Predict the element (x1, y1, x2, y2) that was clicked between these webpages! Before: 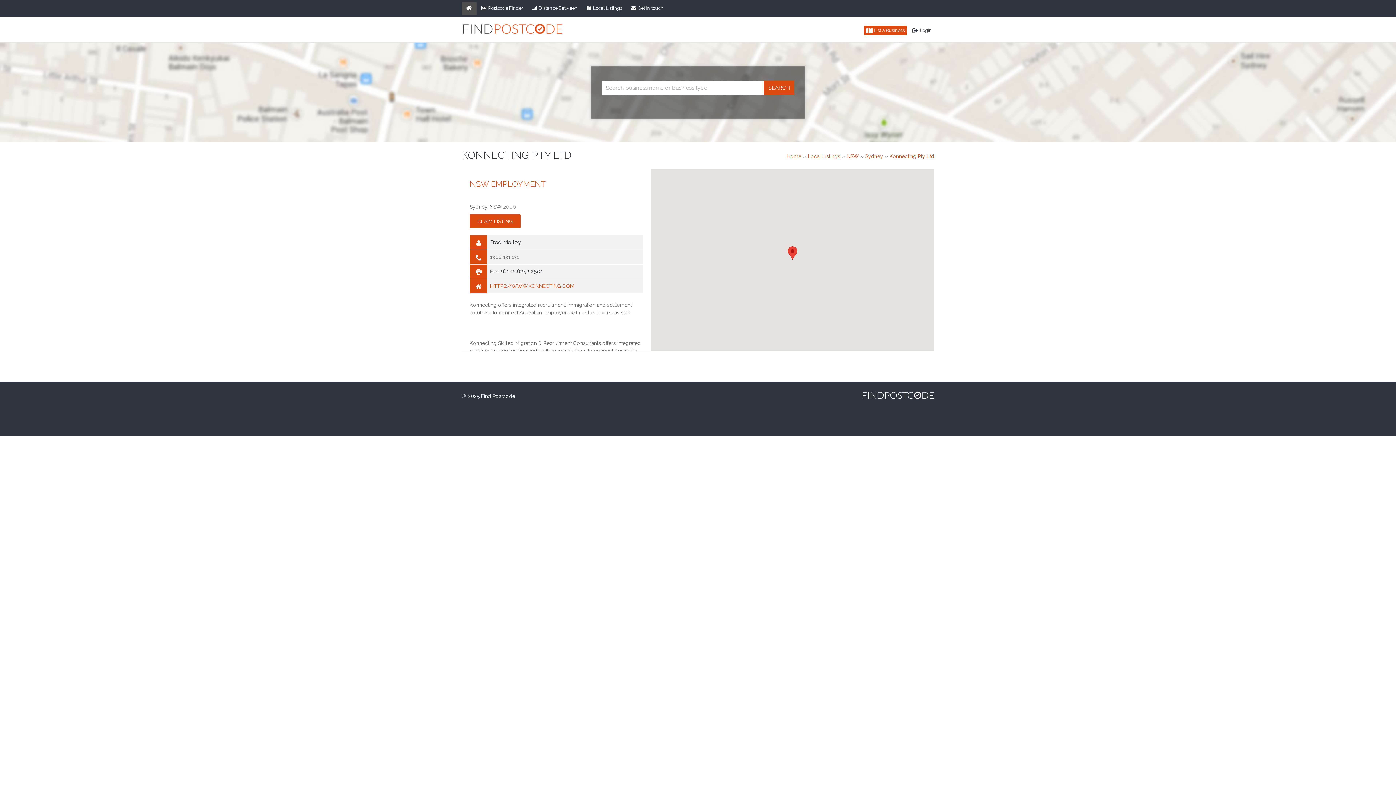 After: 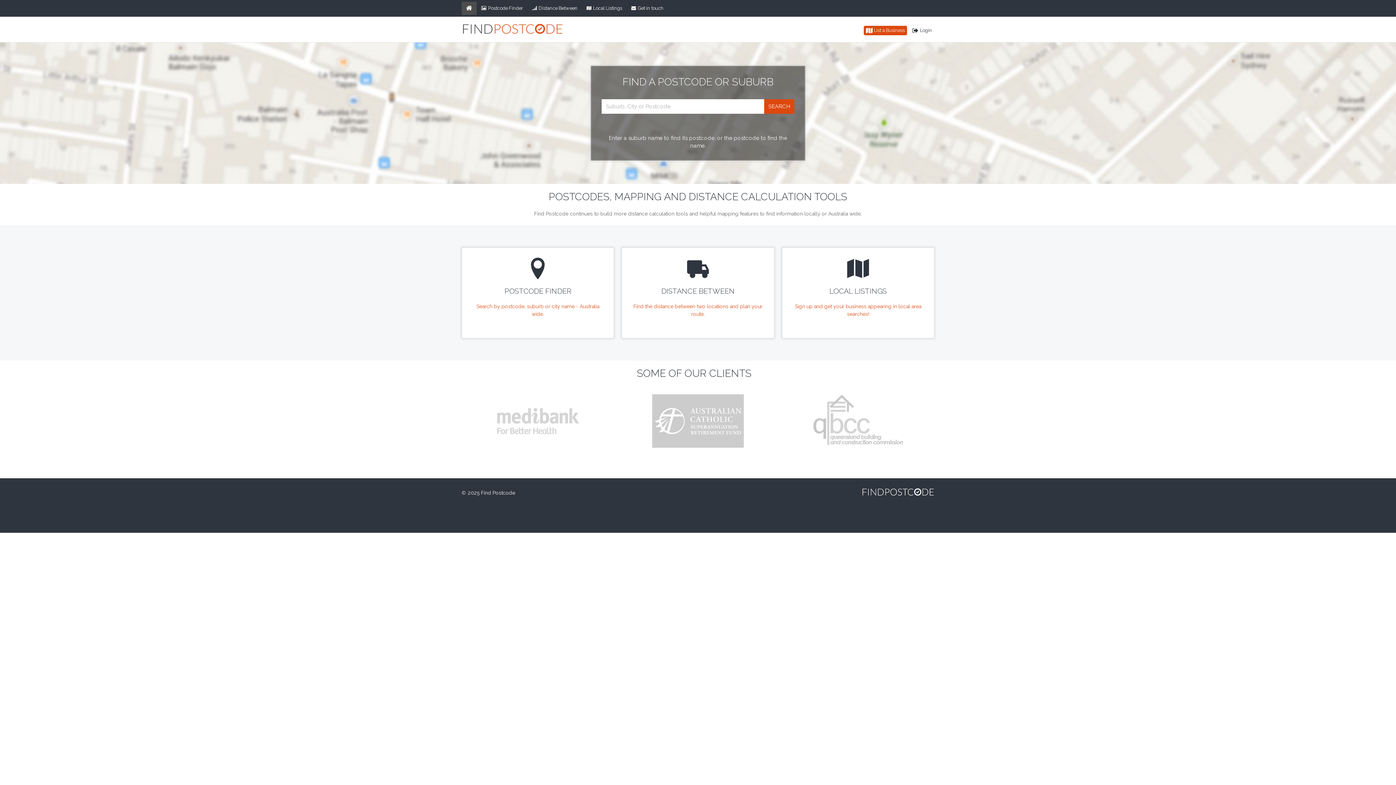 Action: label: Home bbox: (786, 153, 801, 159)